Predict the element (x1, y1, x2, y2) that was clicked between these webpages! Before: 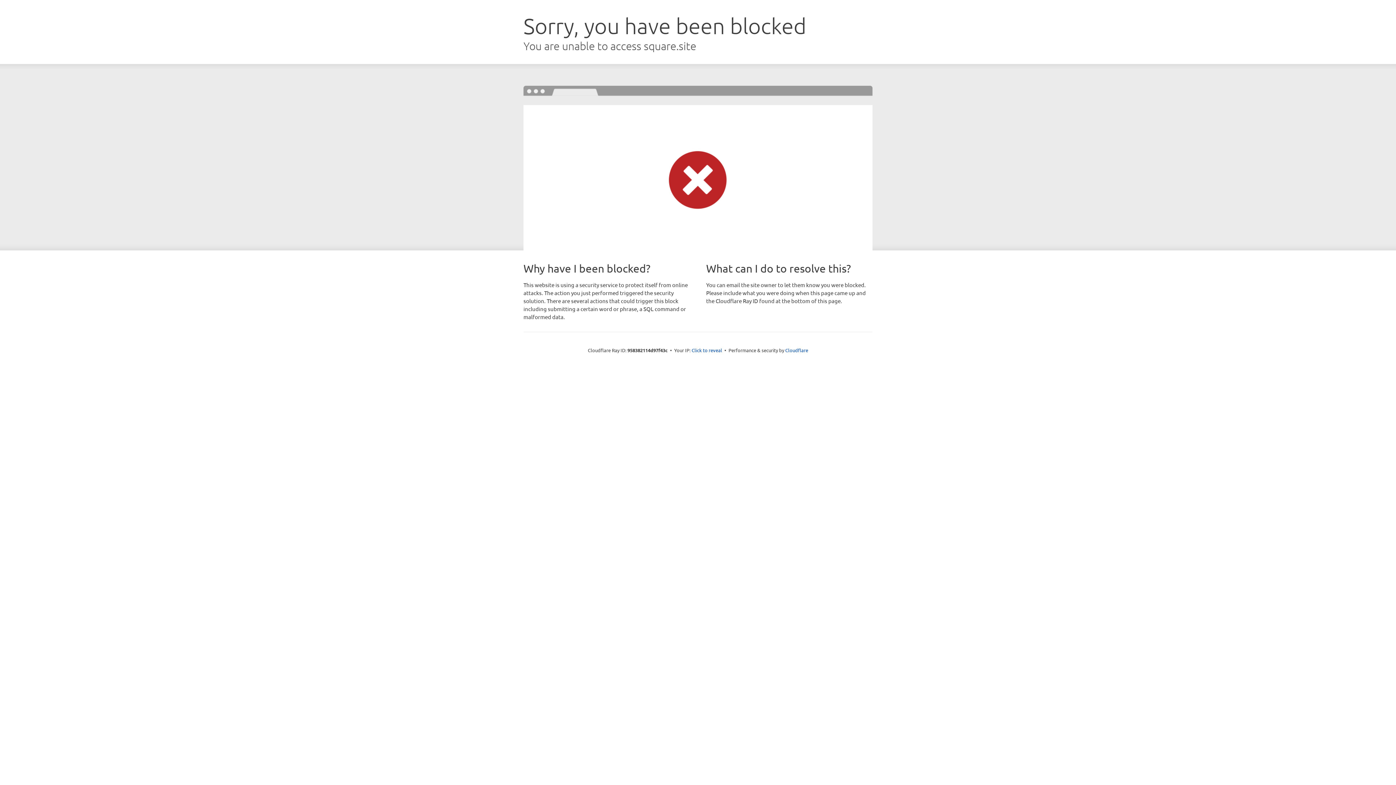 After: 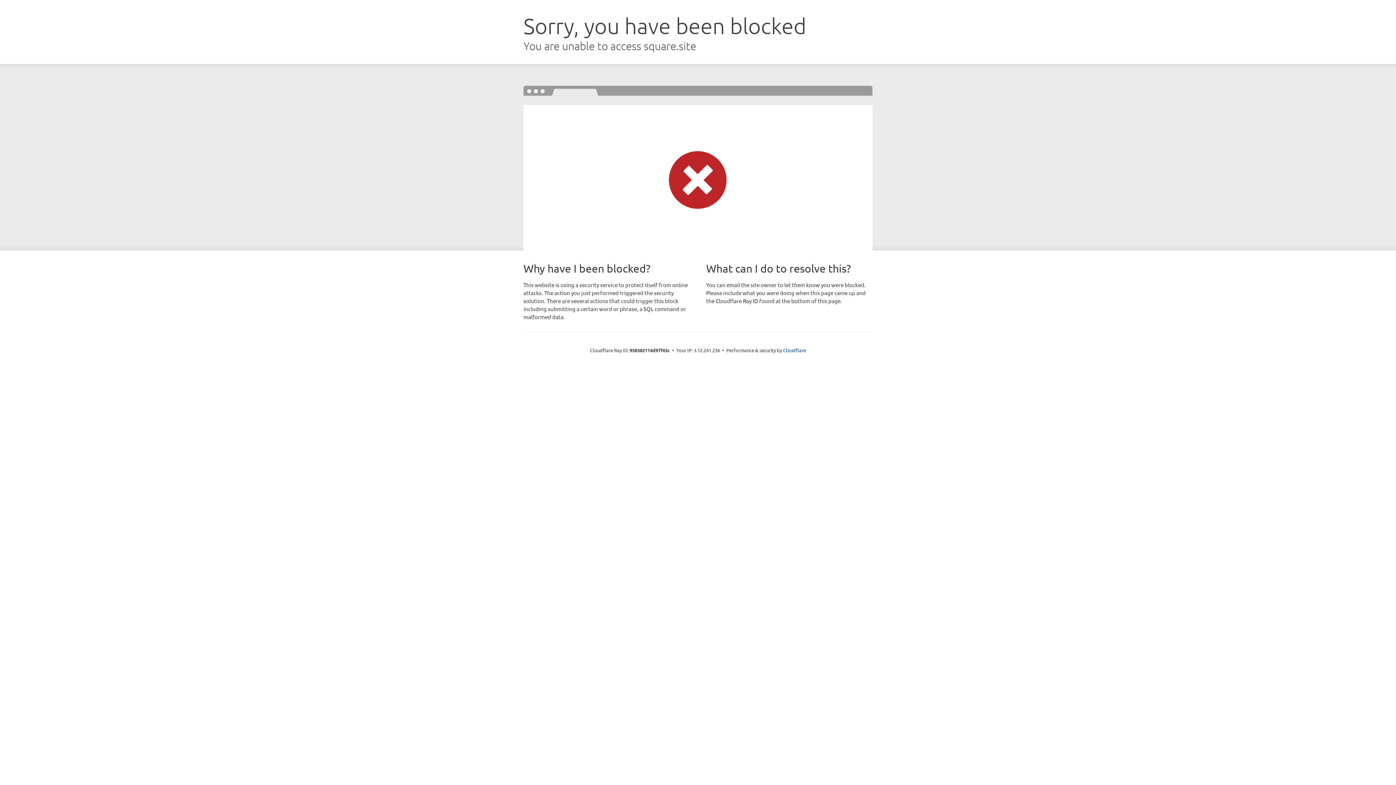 Action: label: Click to reveal bbox: (691, 346, 722, 353)